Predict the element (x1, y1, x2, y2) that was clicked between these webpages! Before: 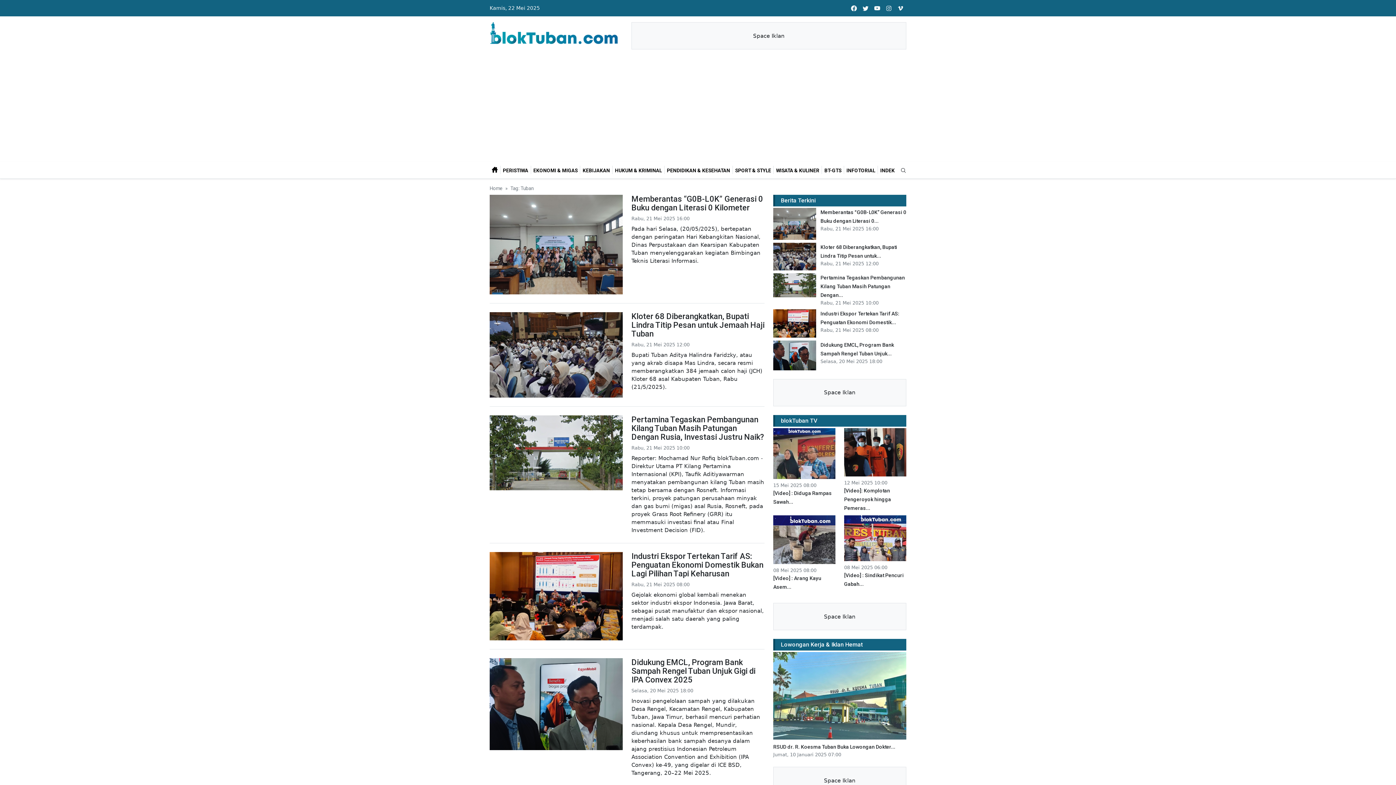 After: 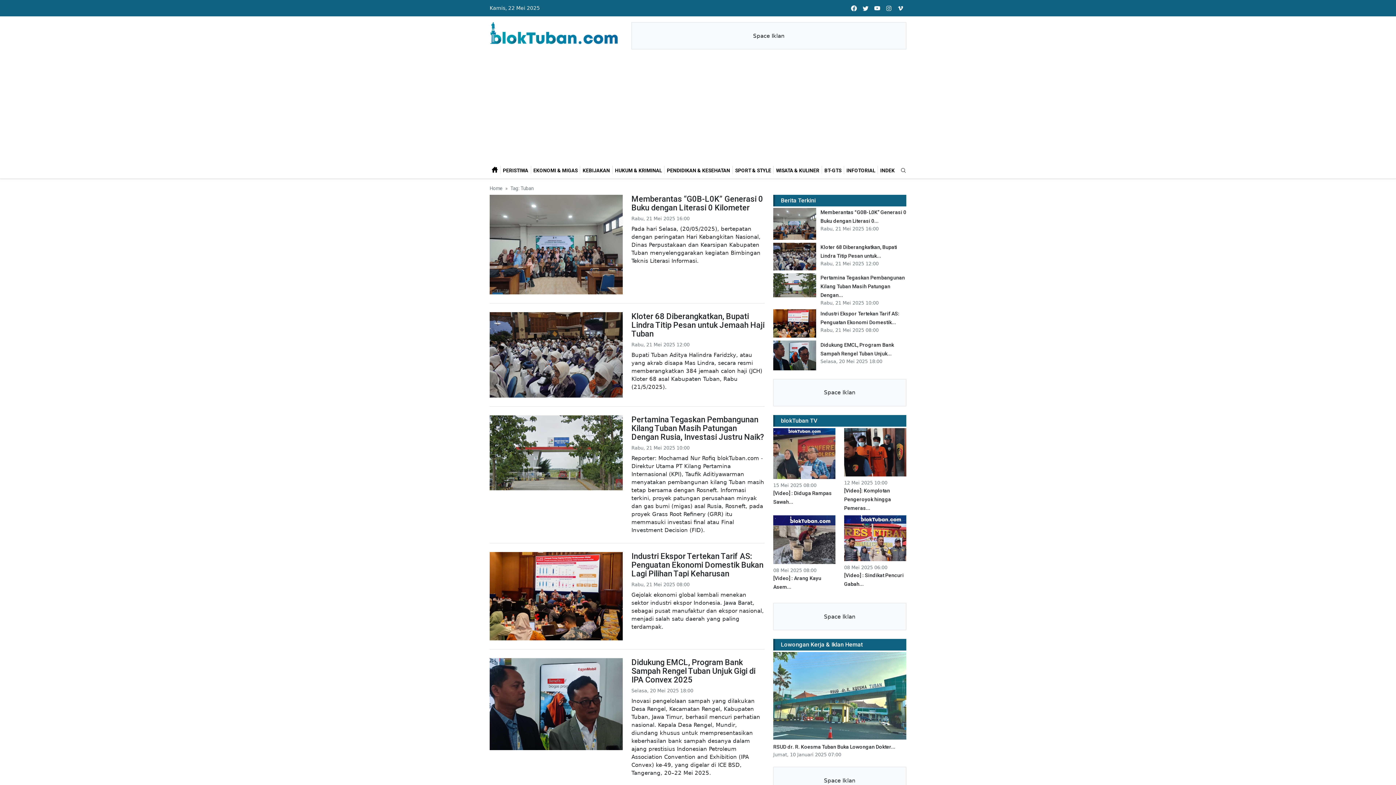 Action: bbox: (871, 1, 883, 14) label: youtube